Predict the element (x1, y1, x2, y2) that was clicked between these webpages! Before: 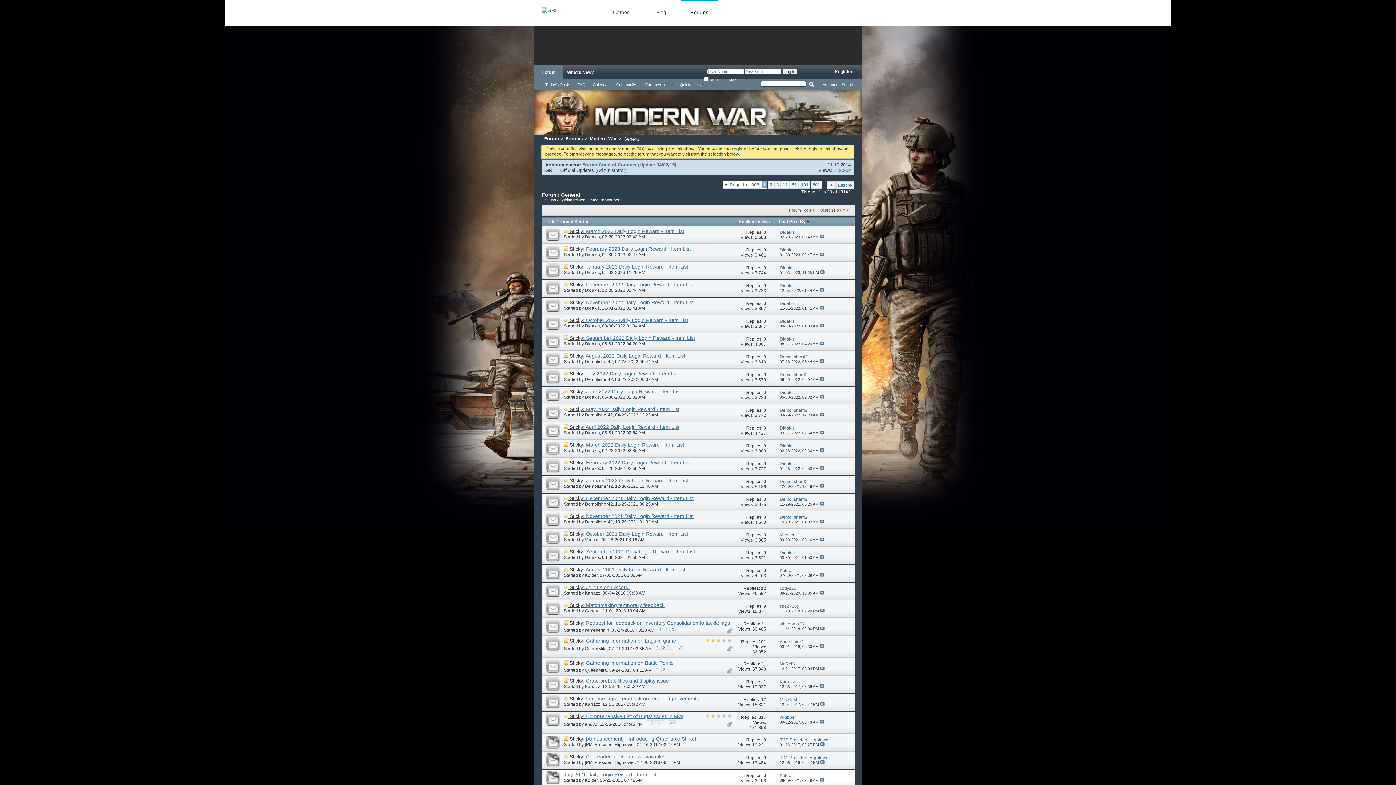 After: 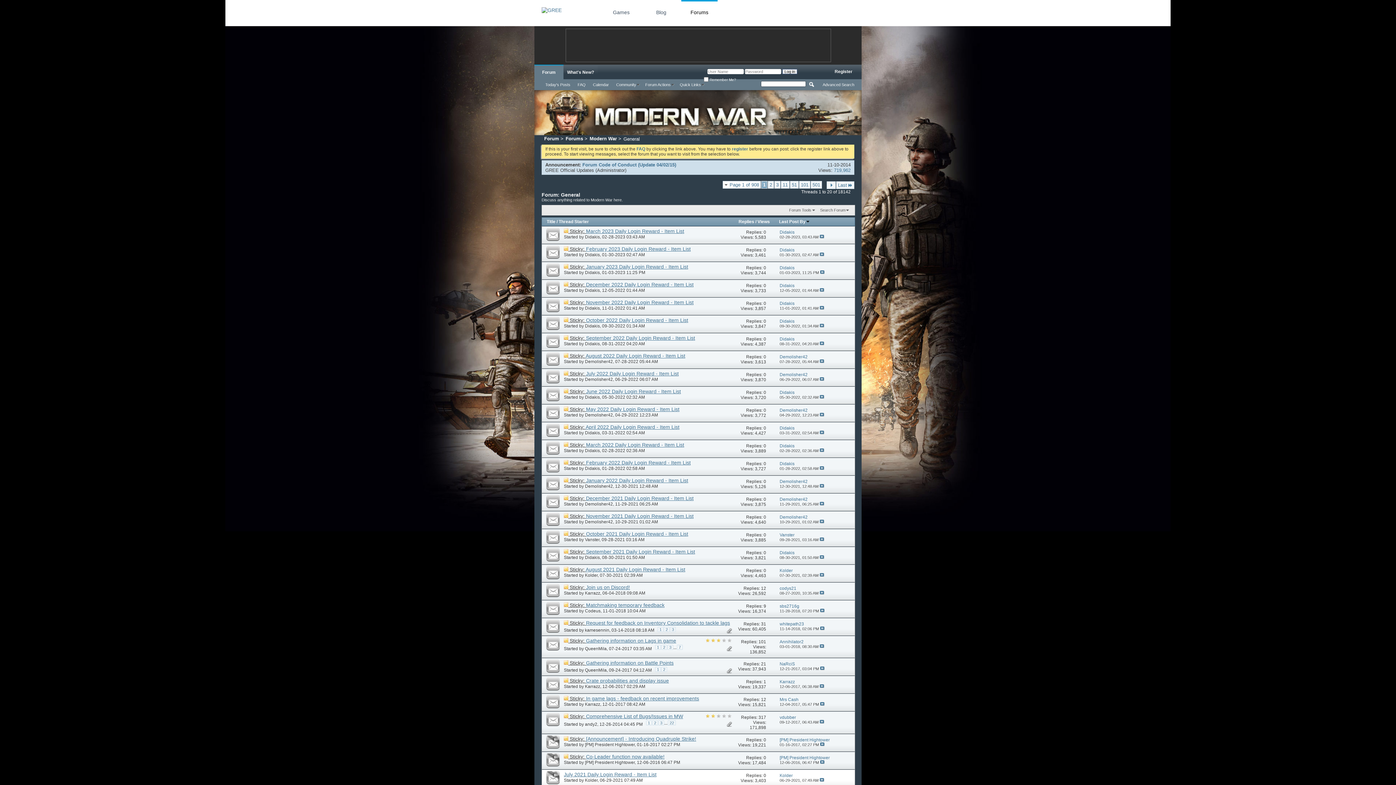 Action: bbox: (542, 297, 564, 314)